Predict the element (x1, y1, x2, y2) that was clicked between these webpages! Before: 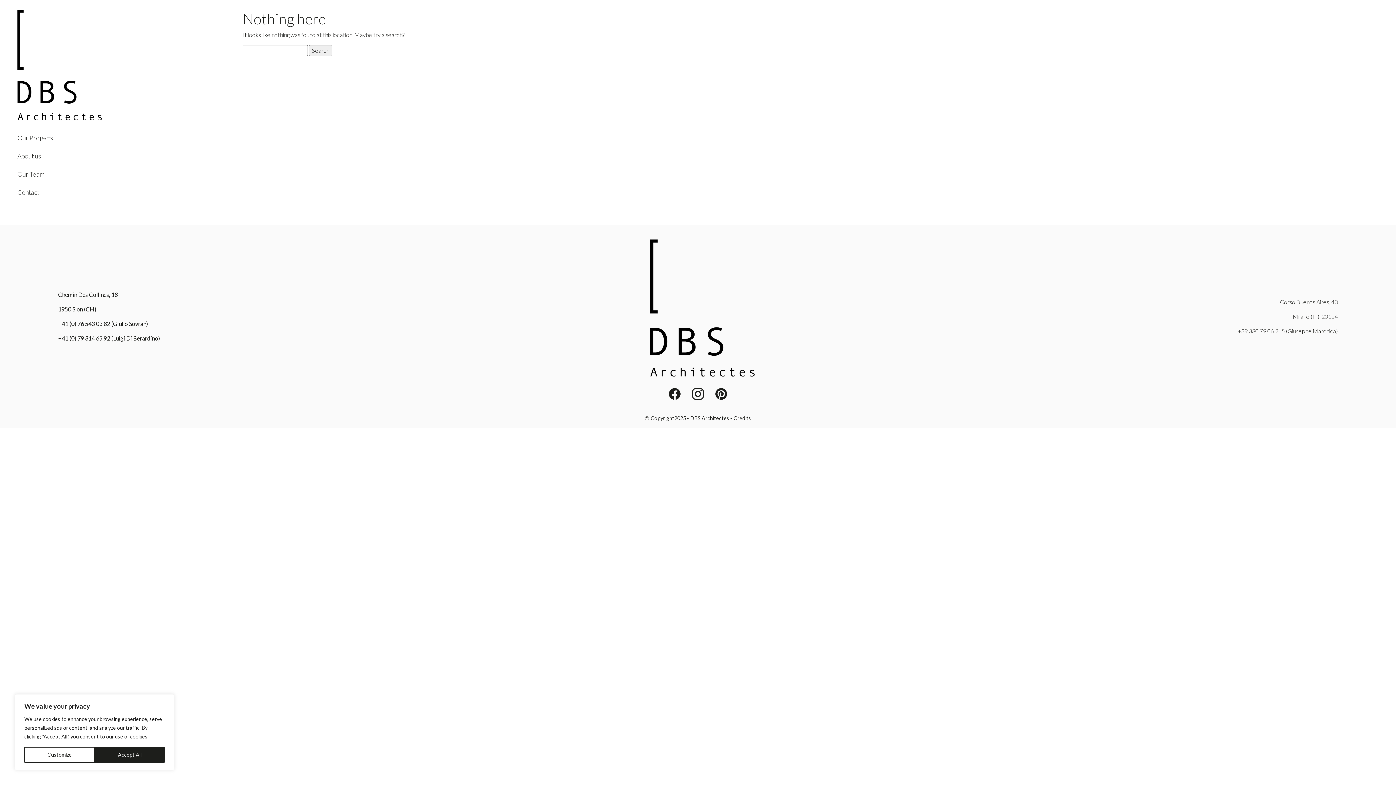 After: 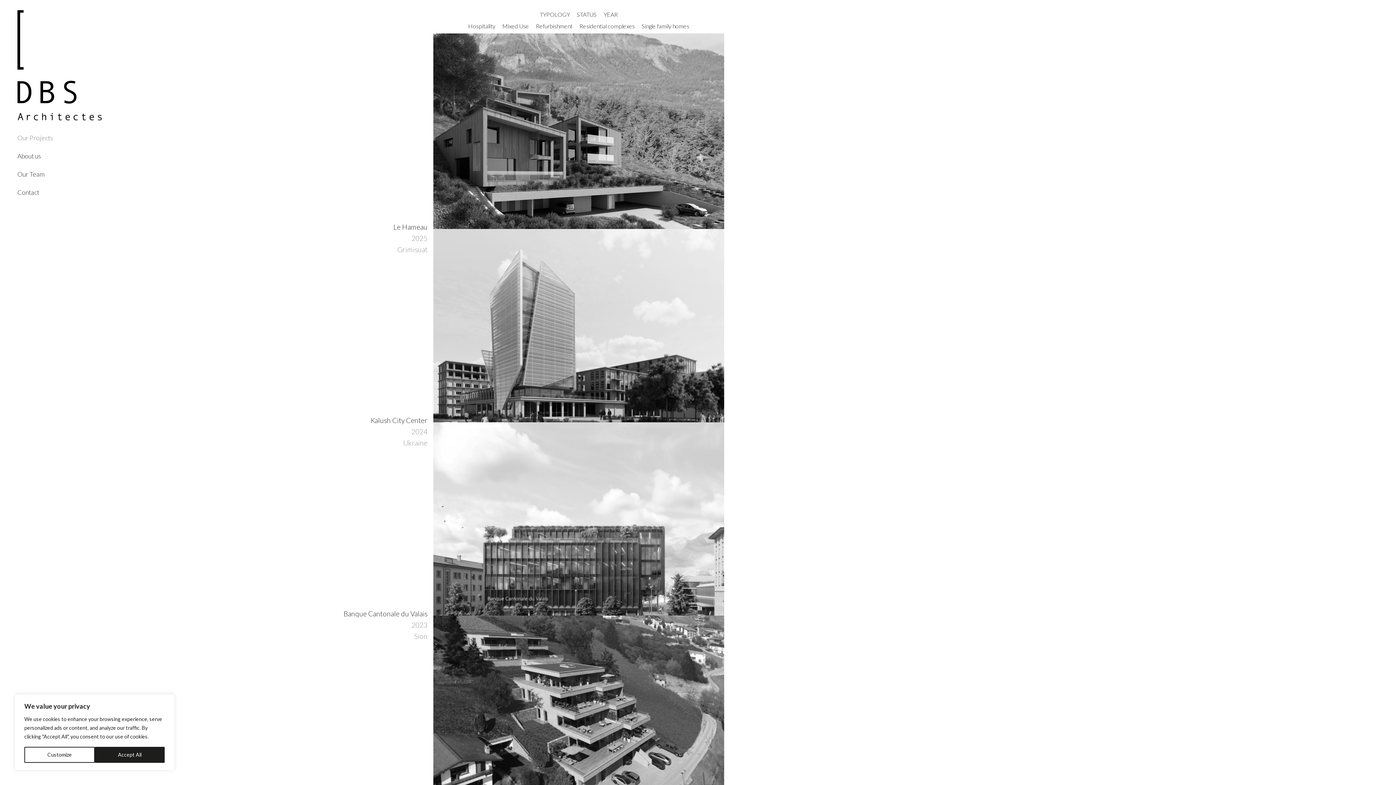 Action: label: Our Projects bbox: (17, 134, 53, 141)